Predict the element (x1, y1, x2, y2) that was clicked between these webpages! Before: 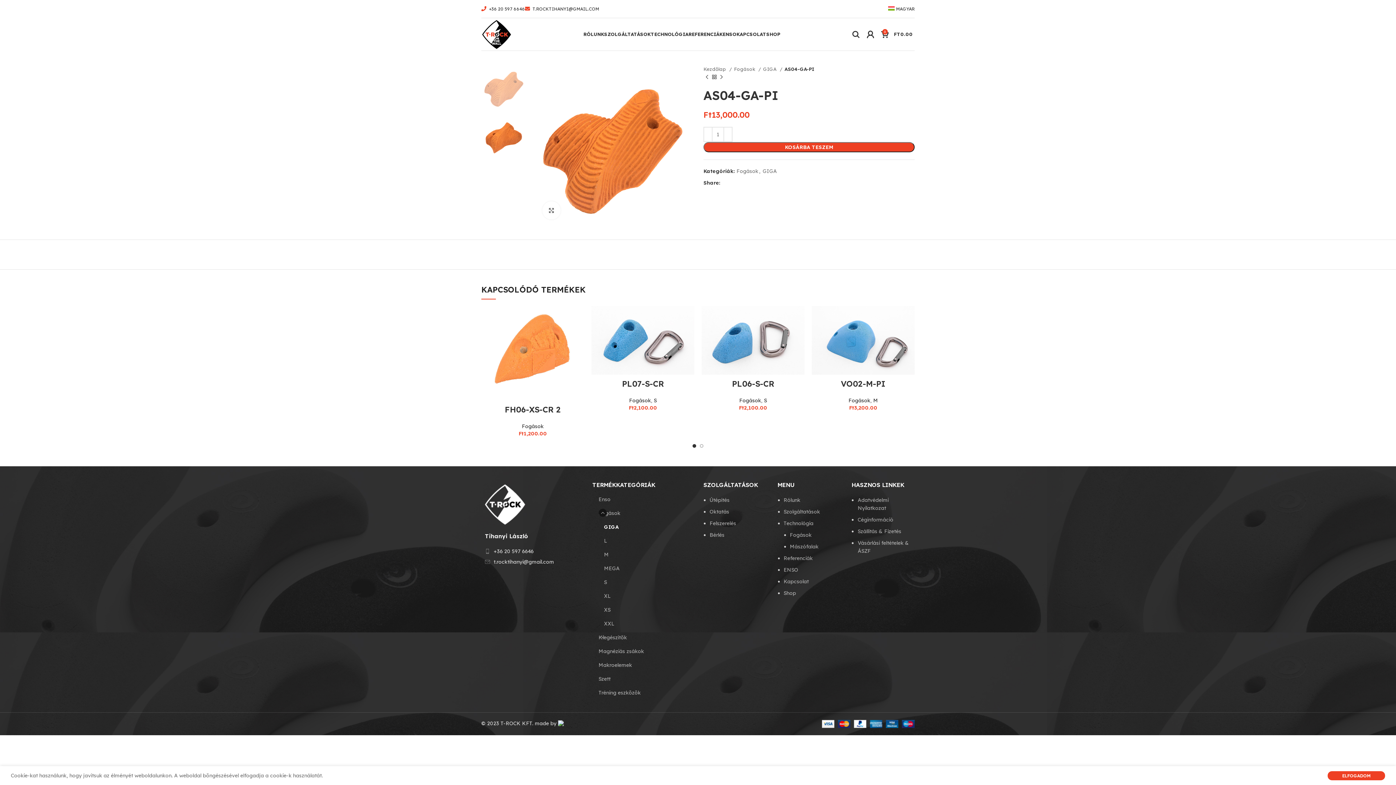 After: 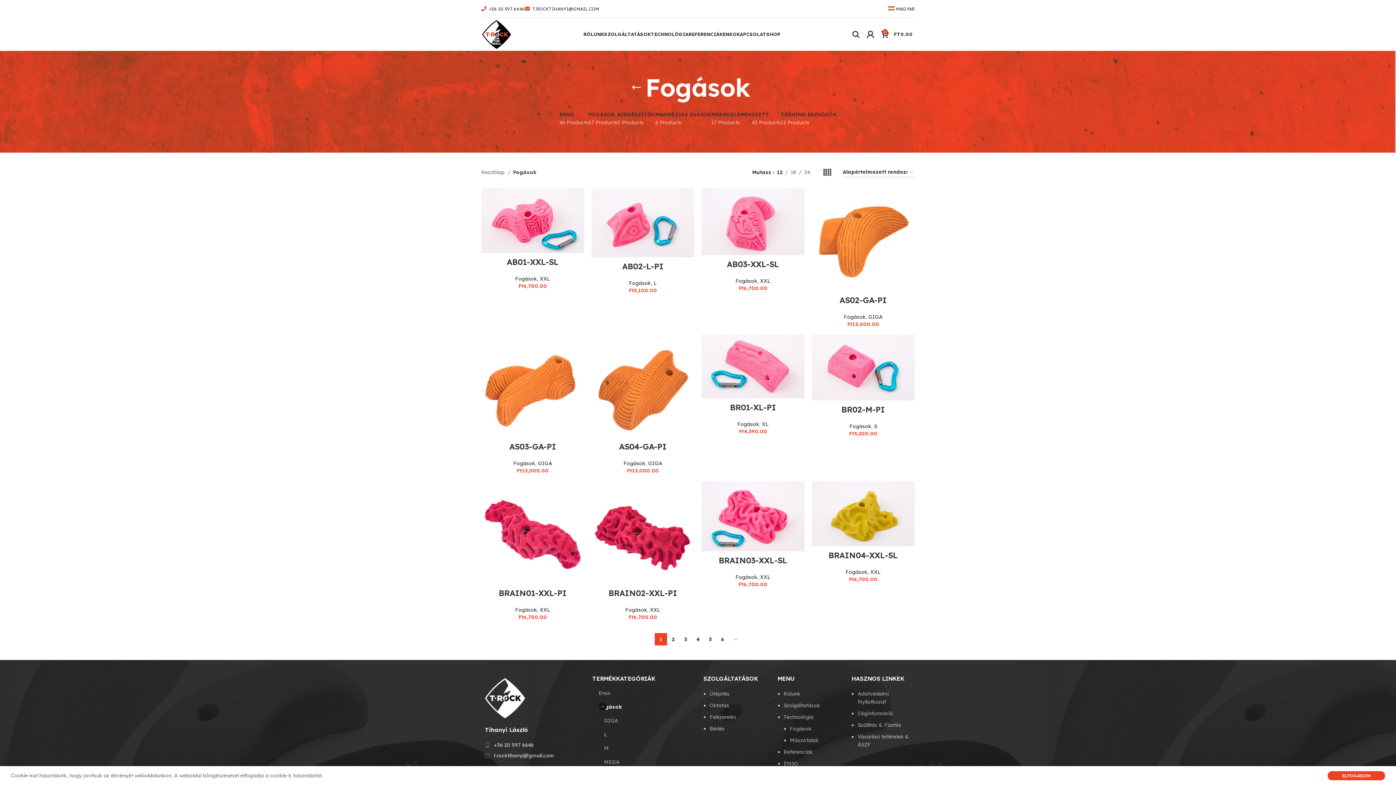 Action: label: Fogások bbox: (522, 423, 543, 429)